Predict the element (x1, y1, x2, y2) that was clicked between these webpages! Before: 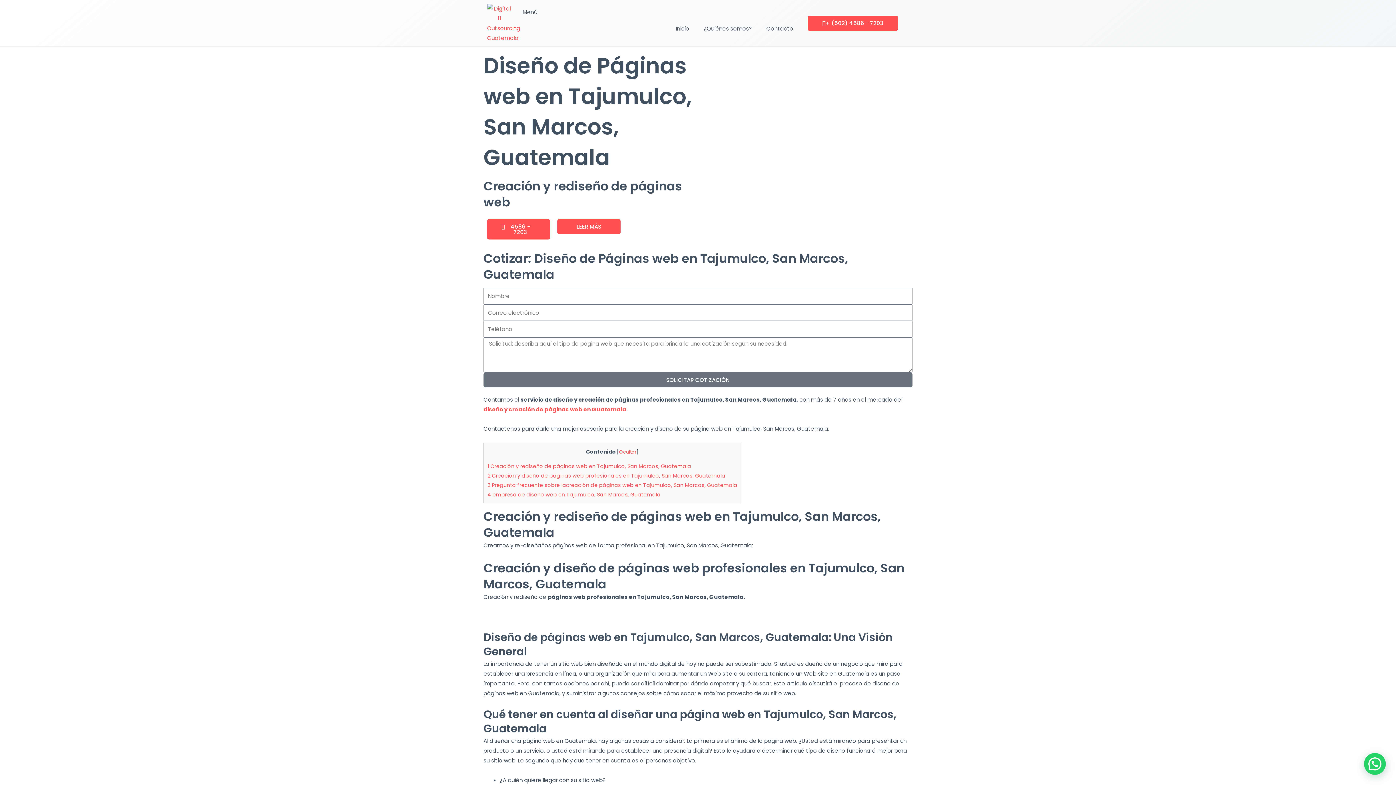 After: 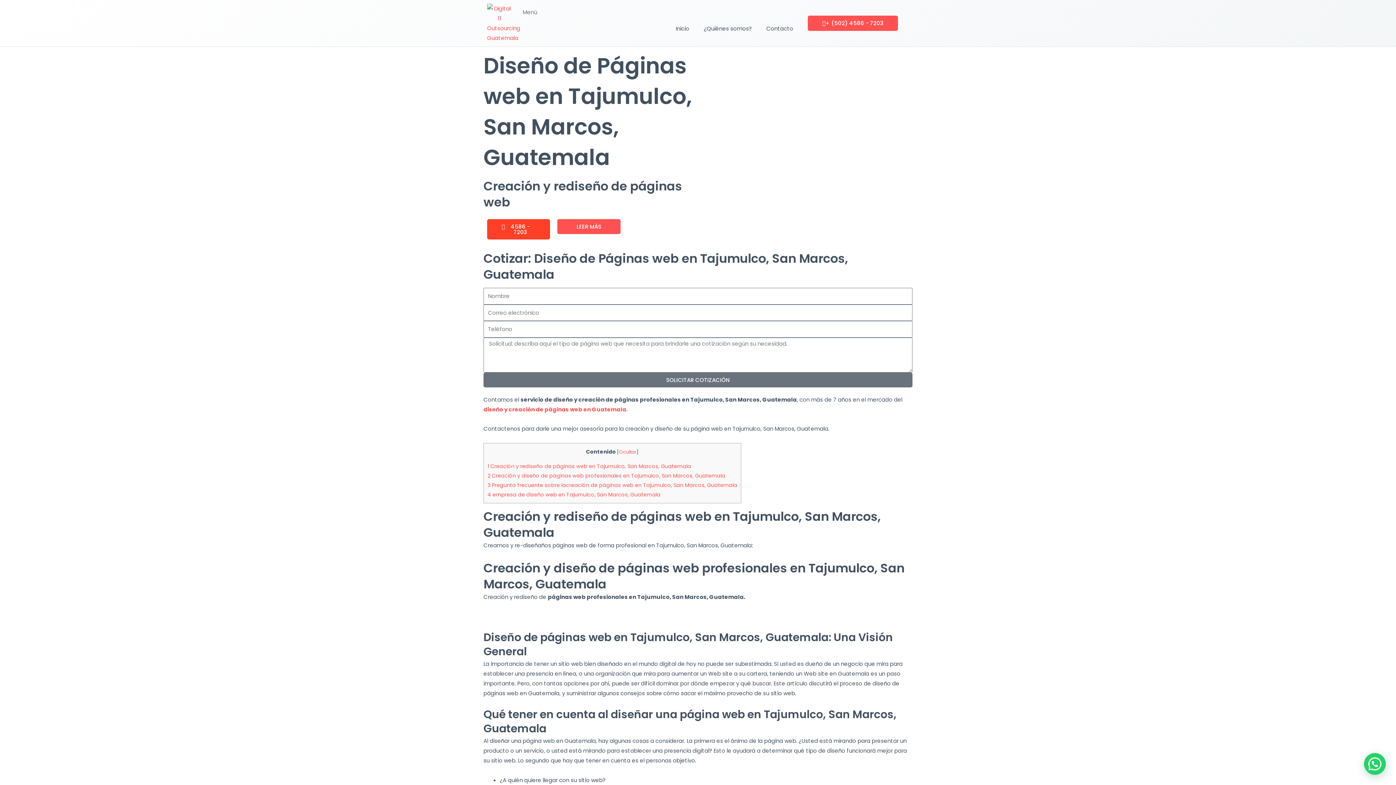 Action: label: 4586 - 7203 bbox: (487, 219, 550, 239)